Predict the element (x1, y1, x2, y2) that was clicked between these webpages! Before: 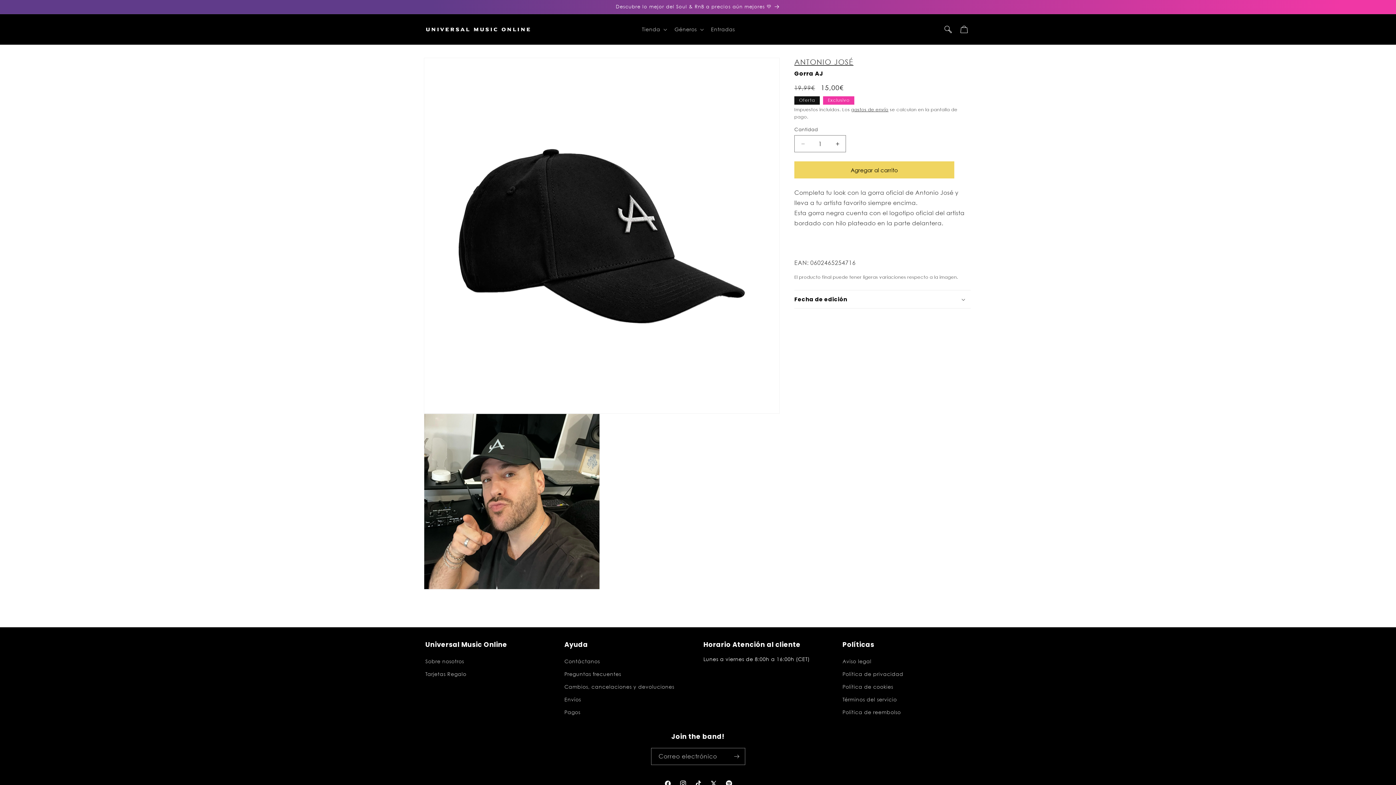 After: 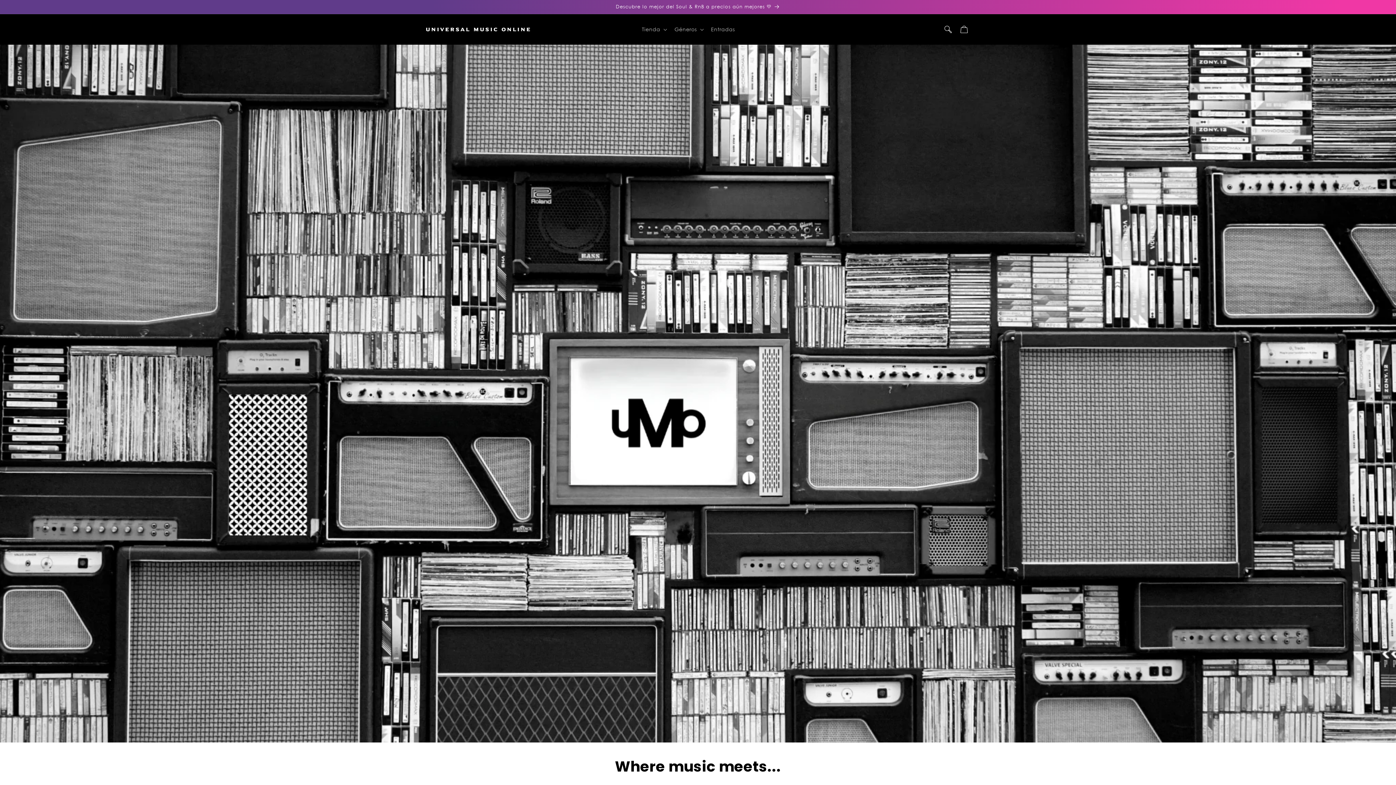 Action: label: Sobre nosotros bbox: (425, 656, 464, 667)